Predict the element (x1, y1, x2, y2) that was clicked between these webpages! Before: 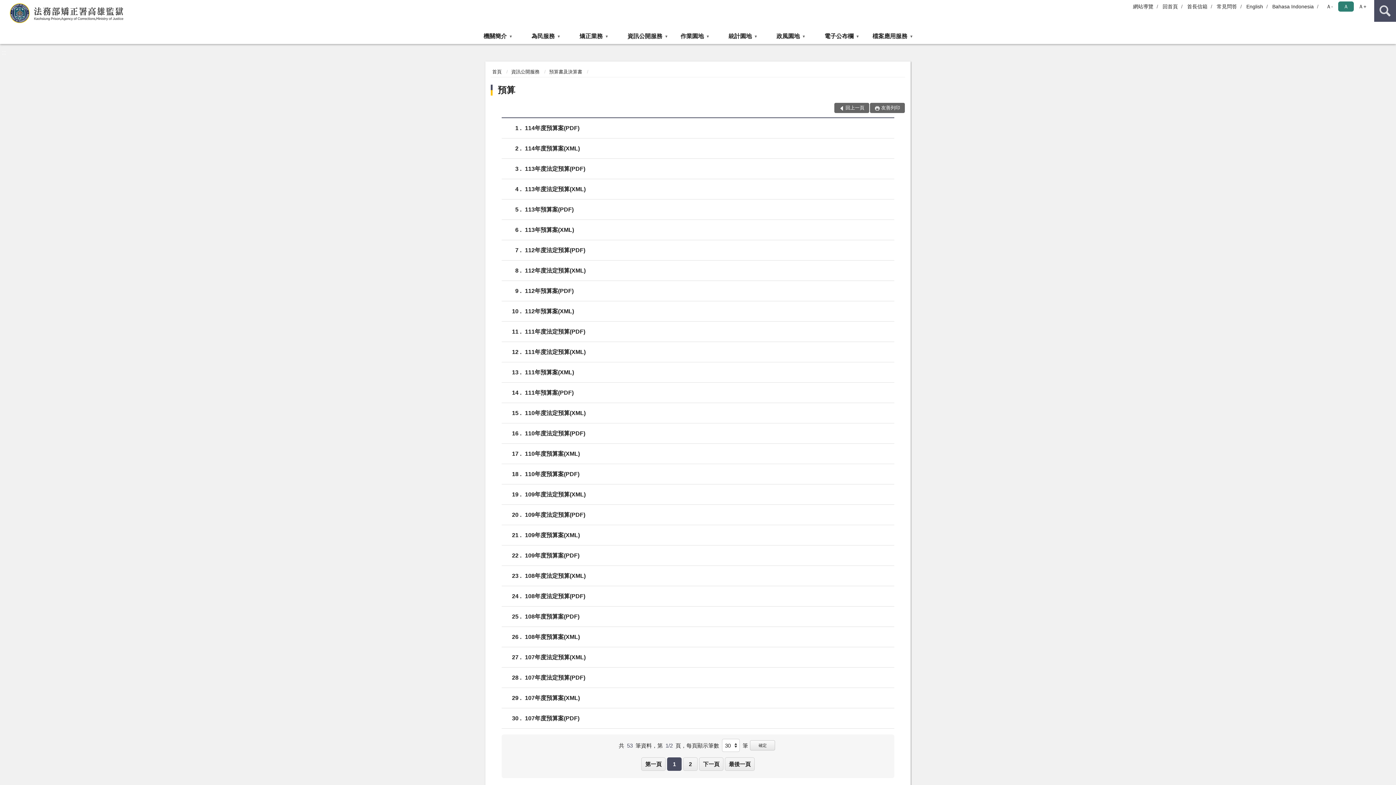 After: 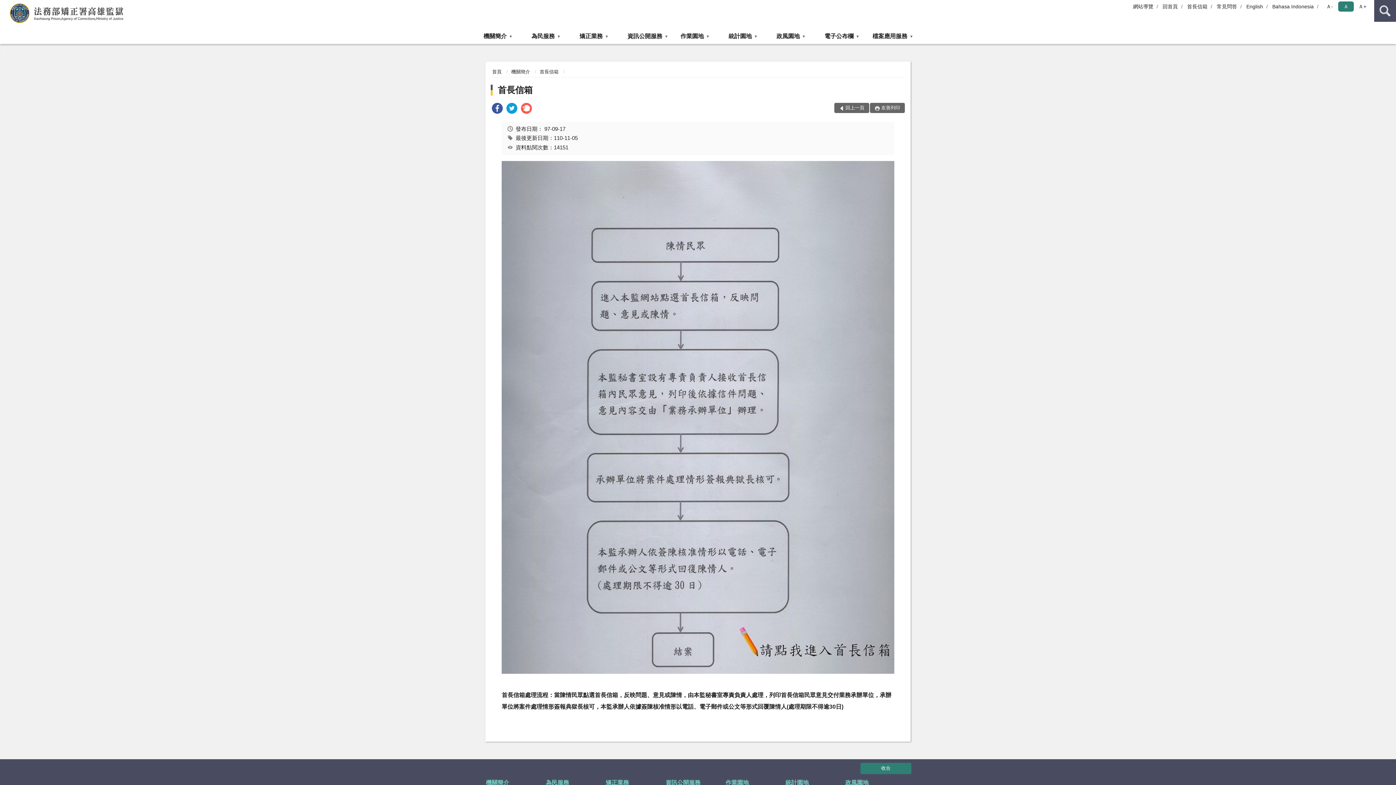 Action: label: 首長信箱 bbox: (1186, 0, 1215, 13)